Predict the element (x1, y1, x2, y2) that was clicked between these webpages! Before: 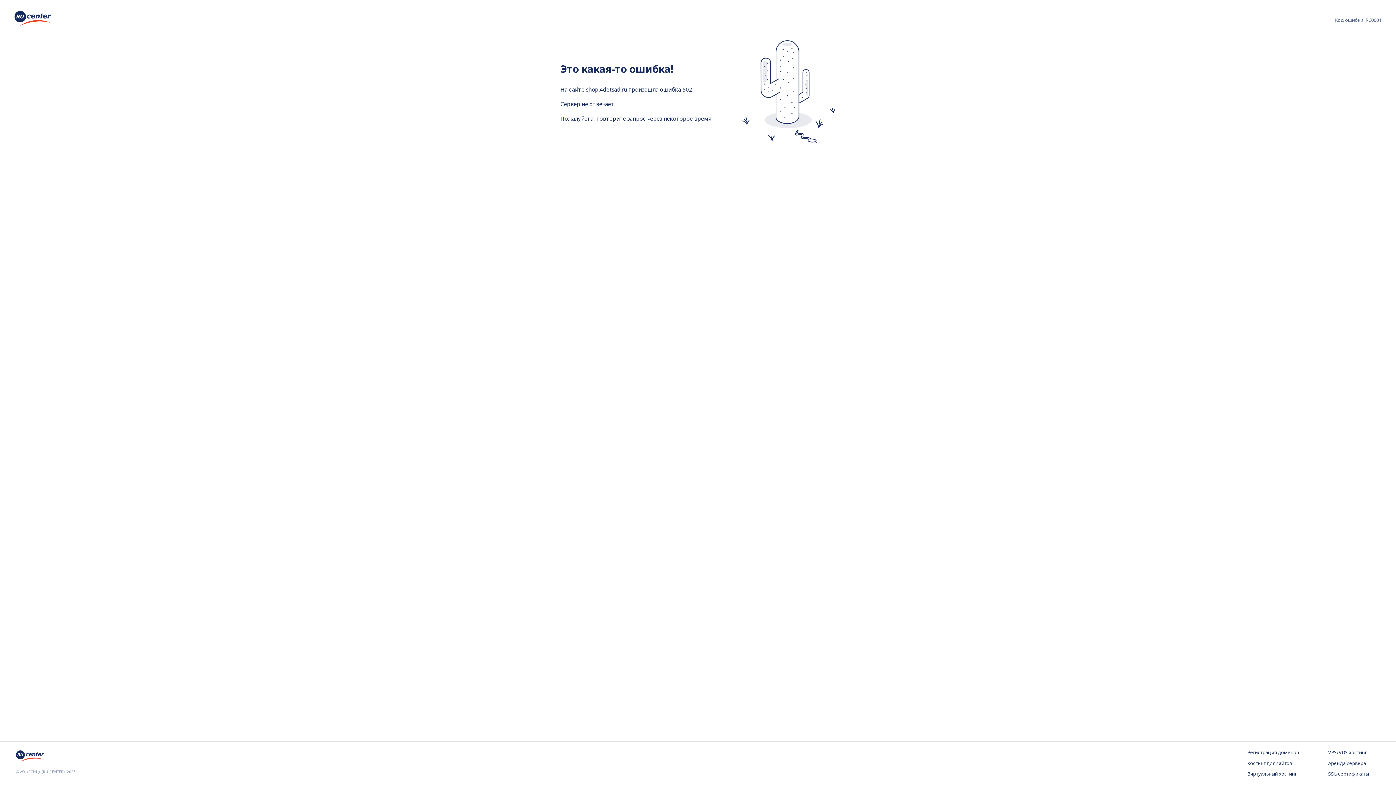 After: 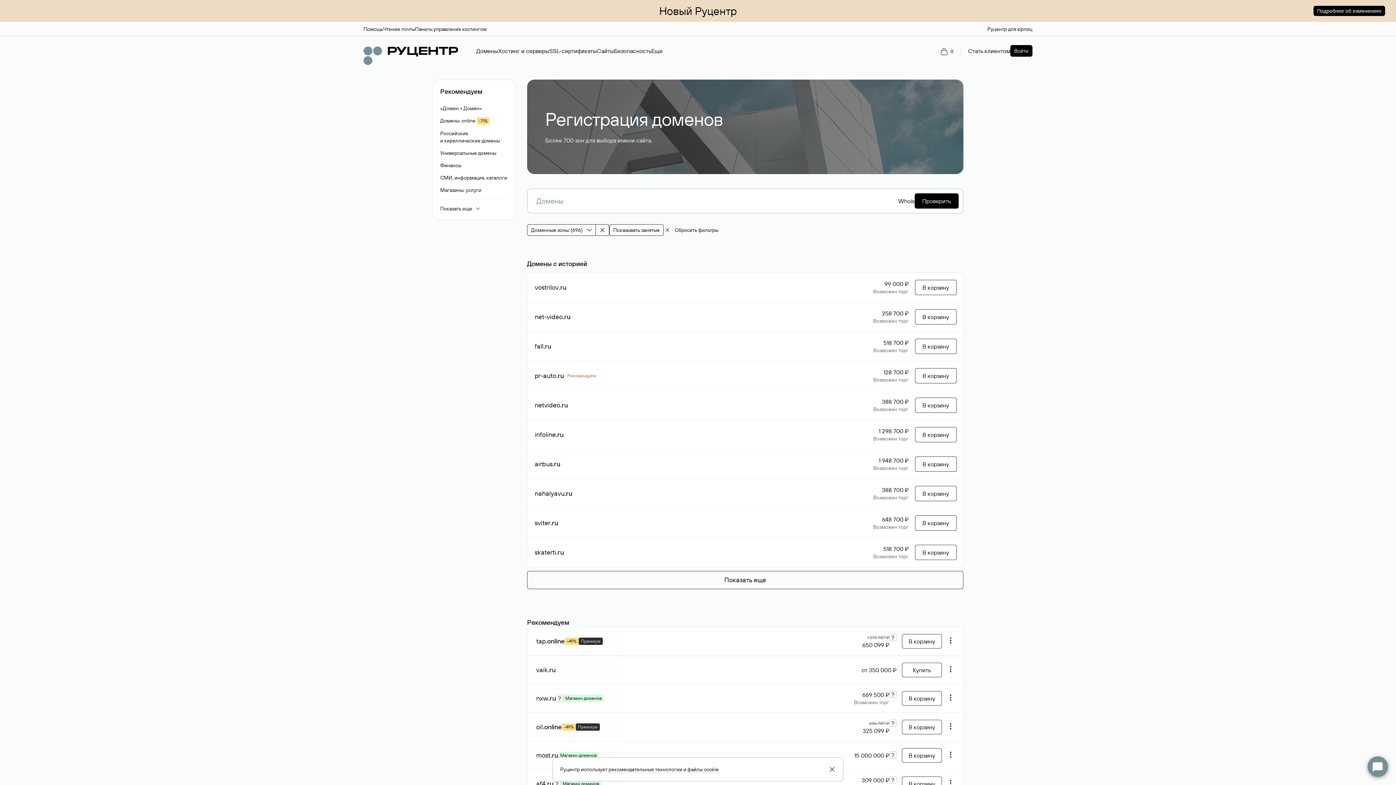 Action: label: Регистрация доменов bbox: (1247, 749, 1299, 756)